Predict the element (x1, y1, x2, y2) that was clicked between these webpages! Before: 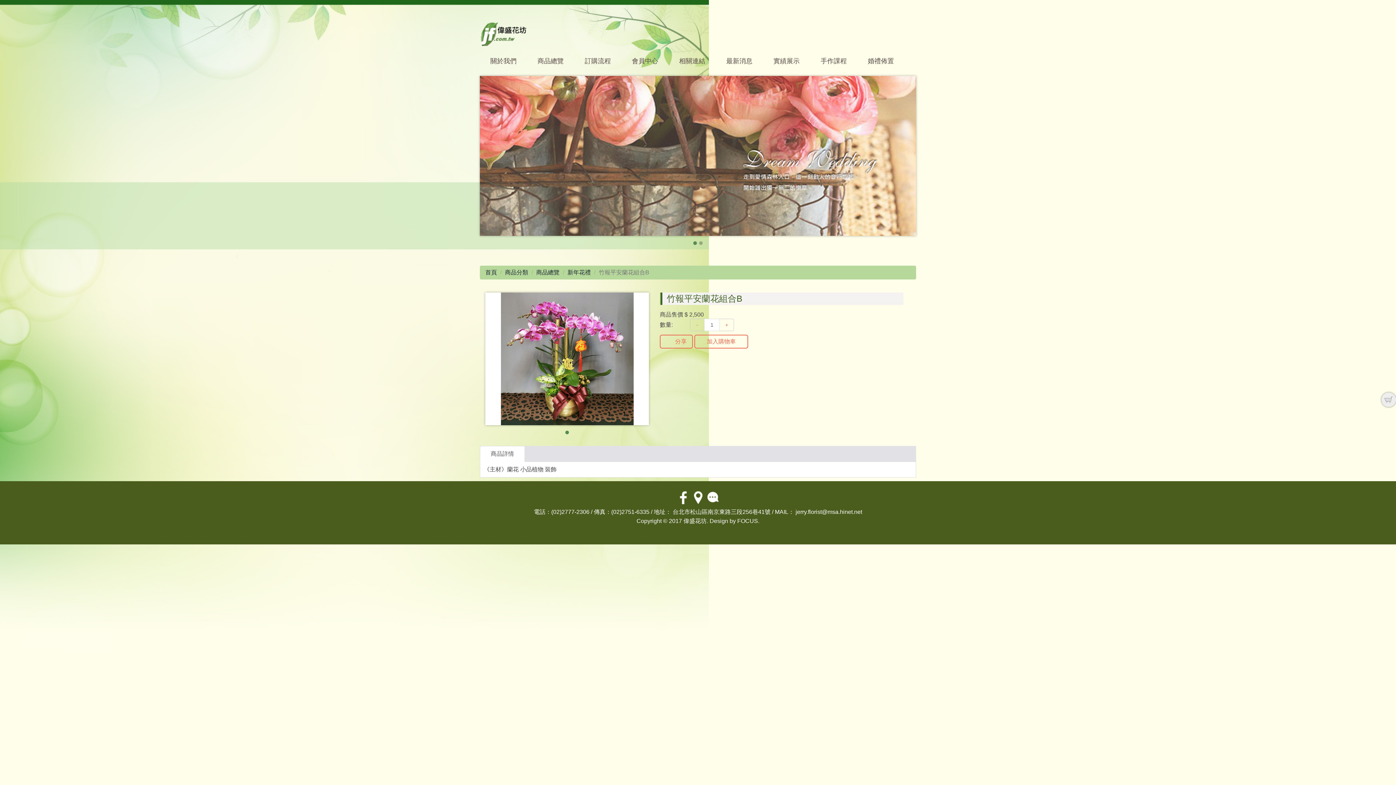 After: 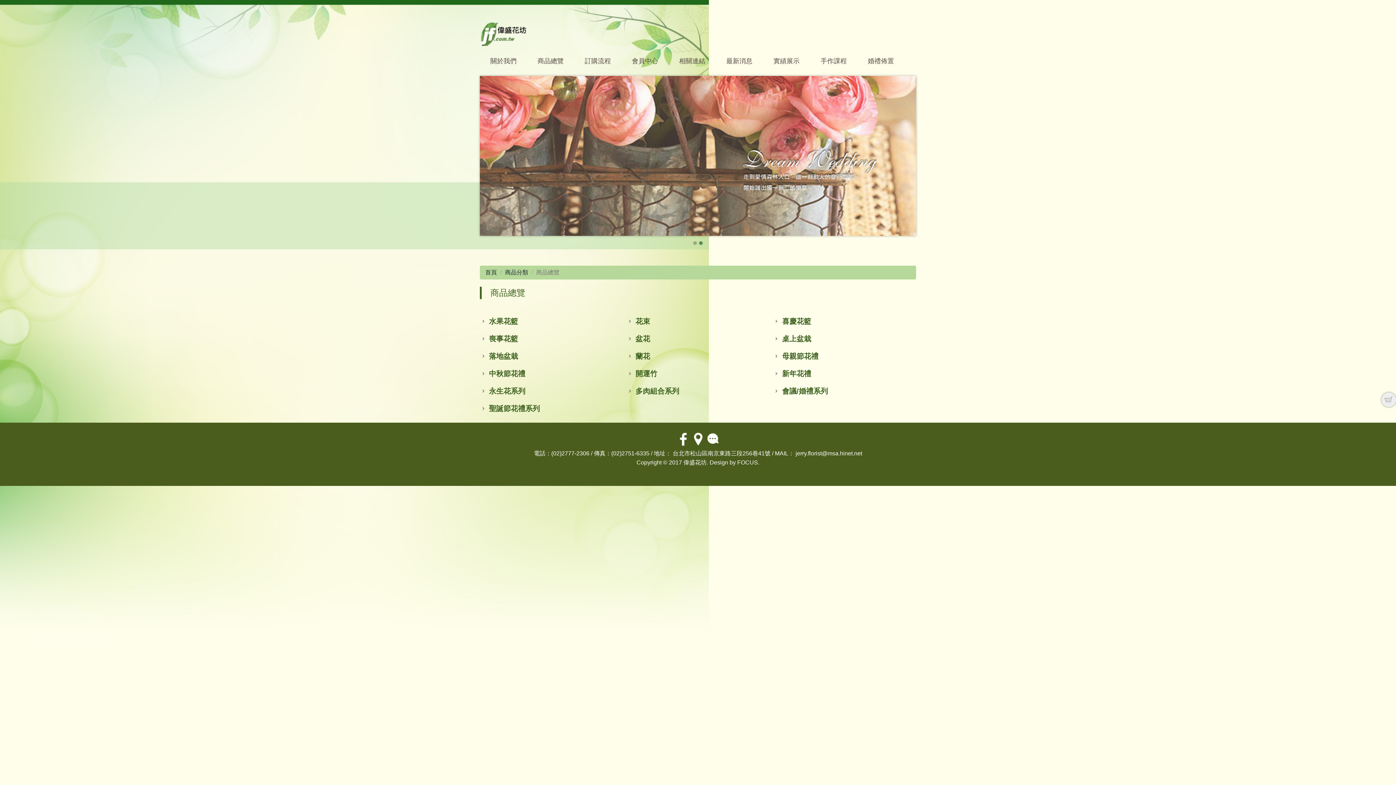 Action: label: 商品總覽 bbox: (536, 269, 559, 275)